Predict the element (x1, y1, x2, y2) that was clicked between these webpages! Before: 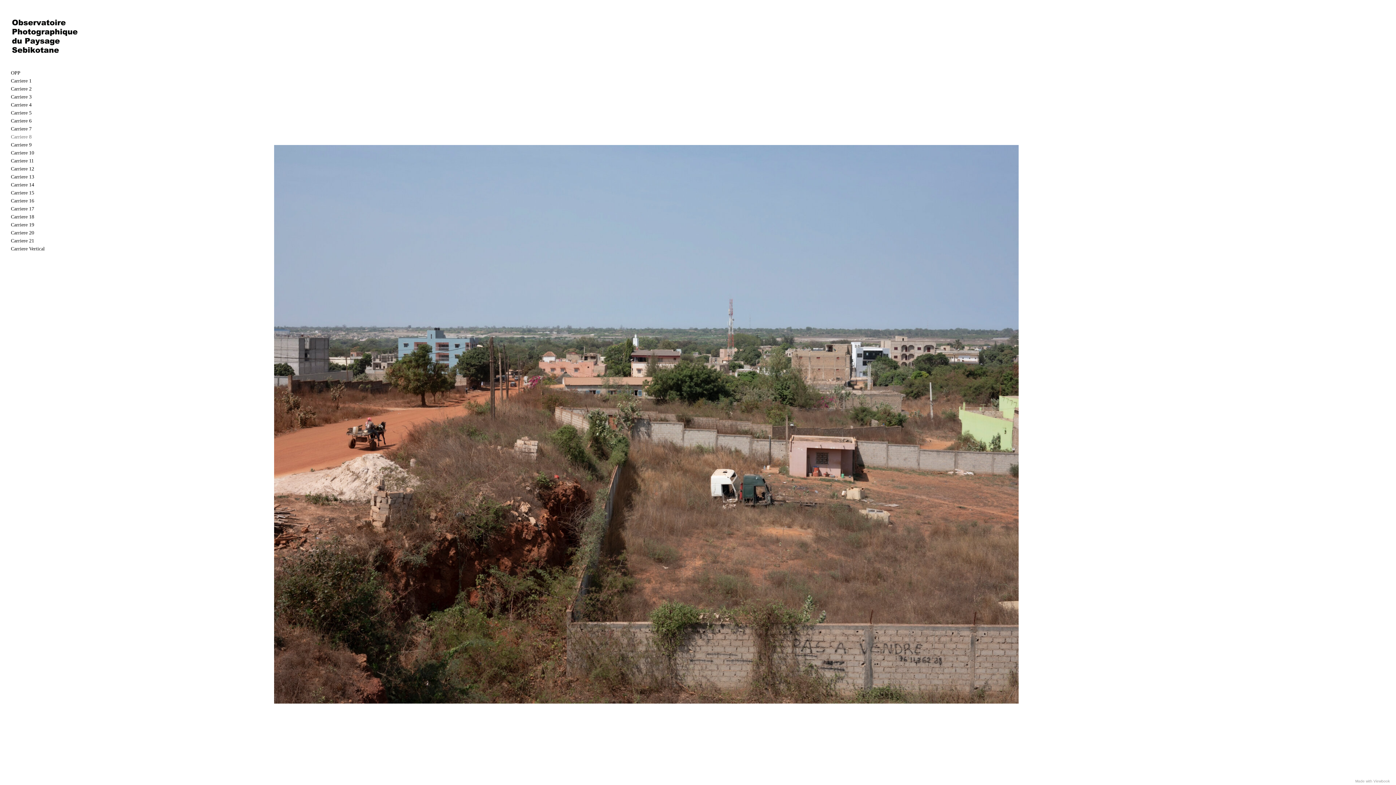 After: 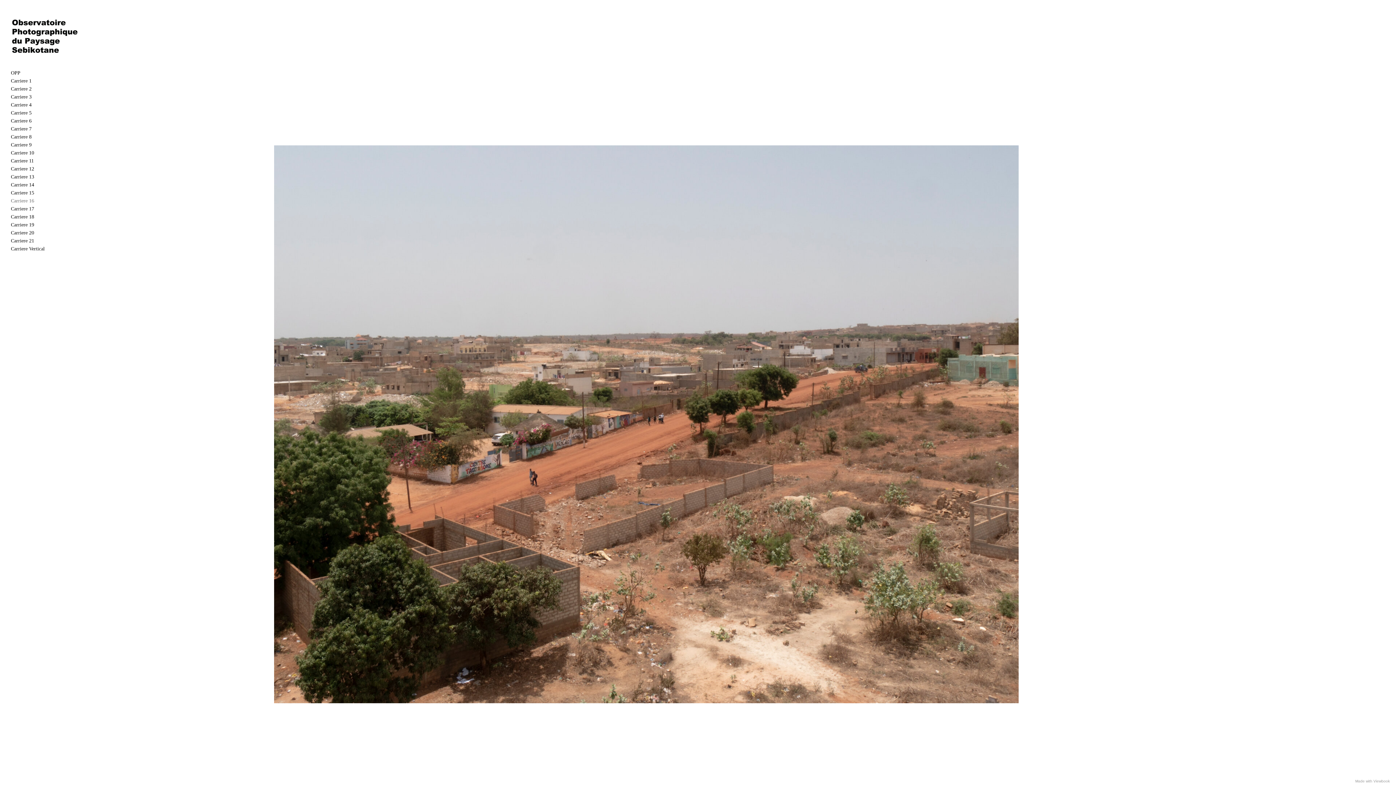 Action: label: Carriere 16 bbox: (10, 198, 34, 203)